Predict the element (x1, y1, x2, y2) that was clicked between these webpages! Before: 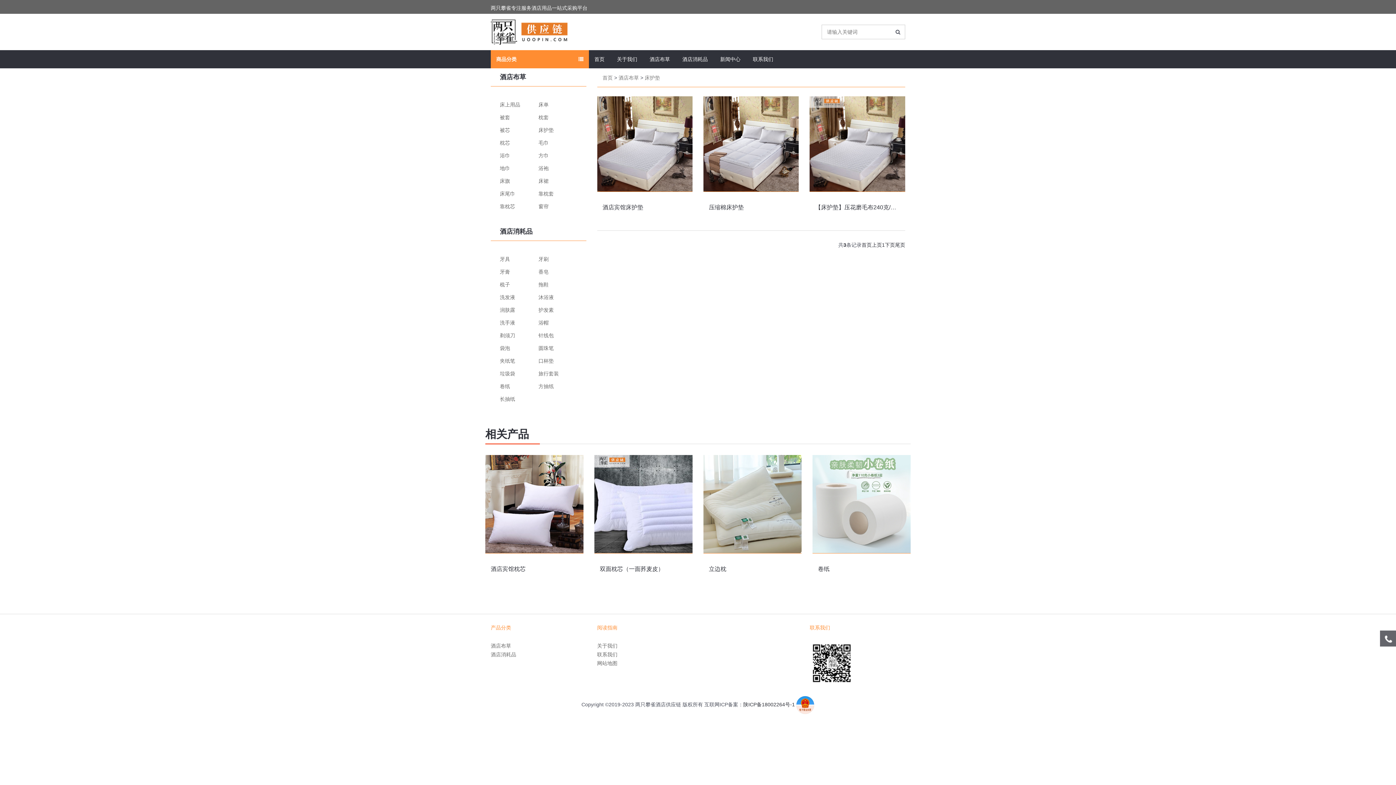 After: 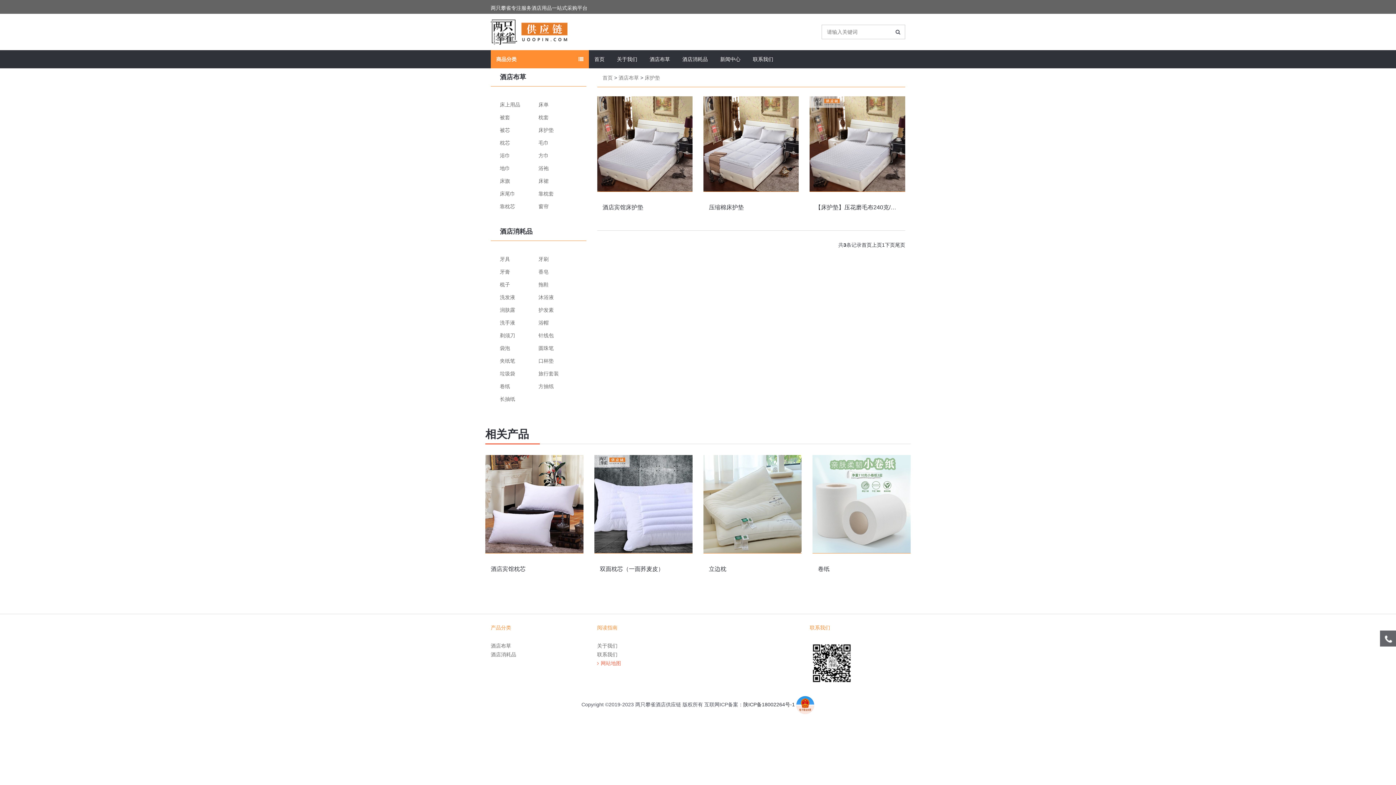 Action: bbox: (597, 659, 617, 668) label: 网站地图